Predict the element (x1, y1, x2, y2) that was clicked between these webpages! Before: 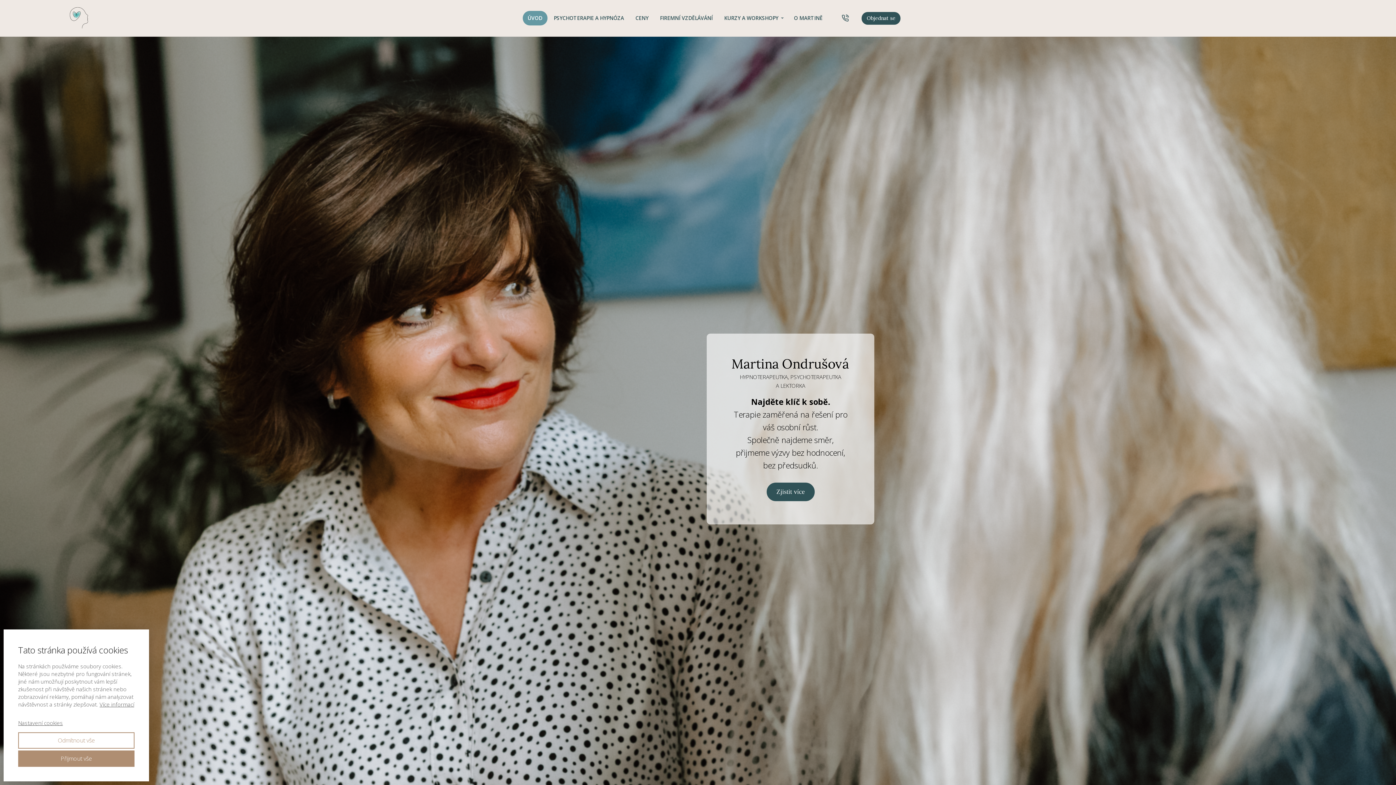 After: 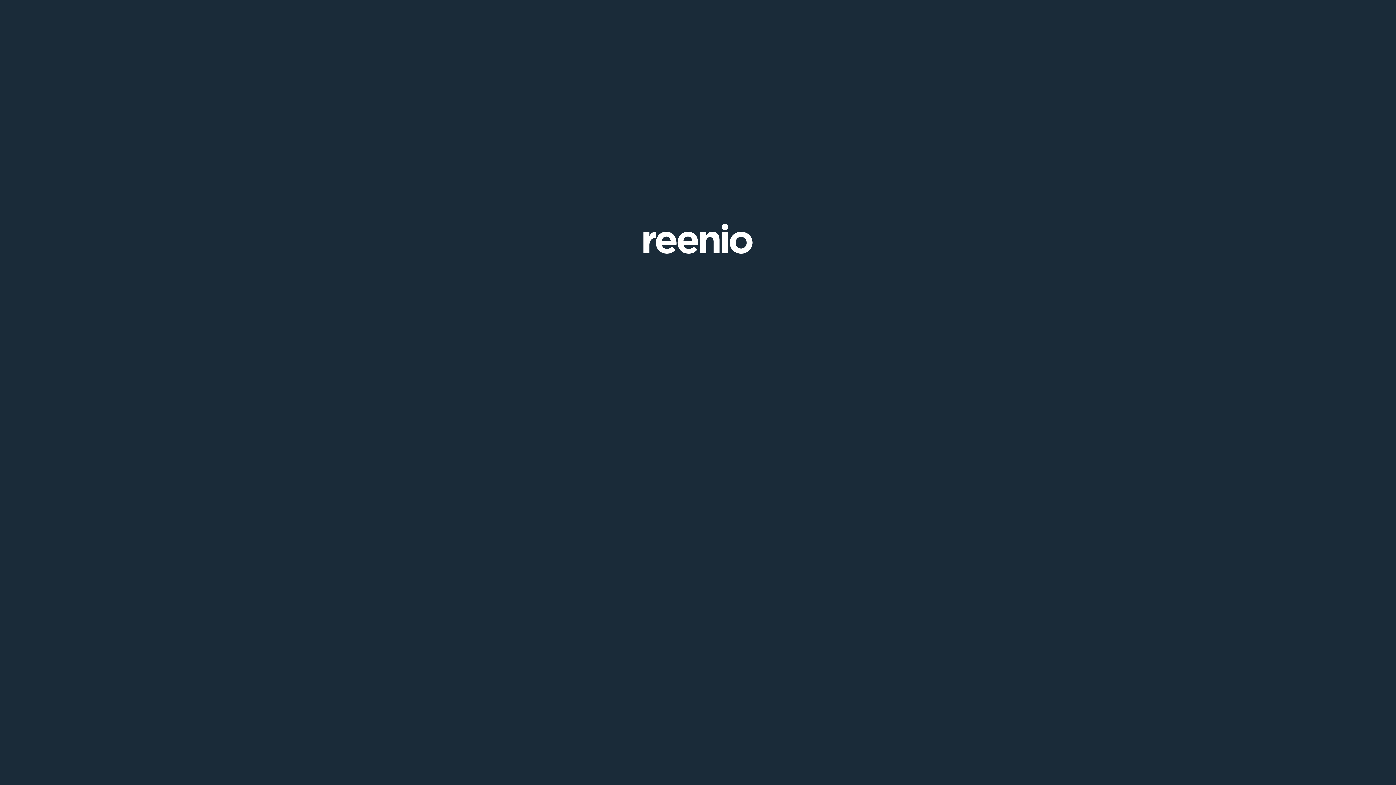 Action: bbox: (861, 12, 900, 24) label: Objednat se